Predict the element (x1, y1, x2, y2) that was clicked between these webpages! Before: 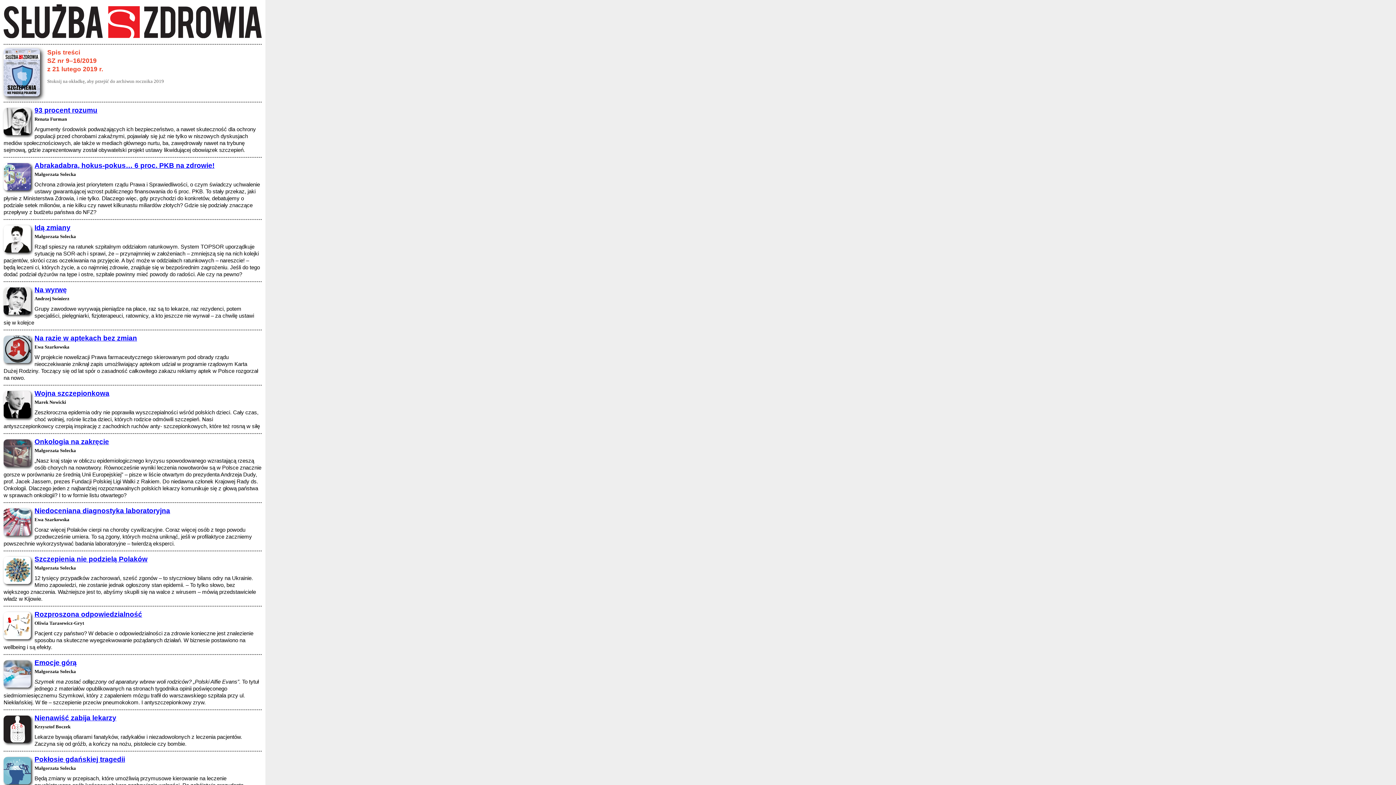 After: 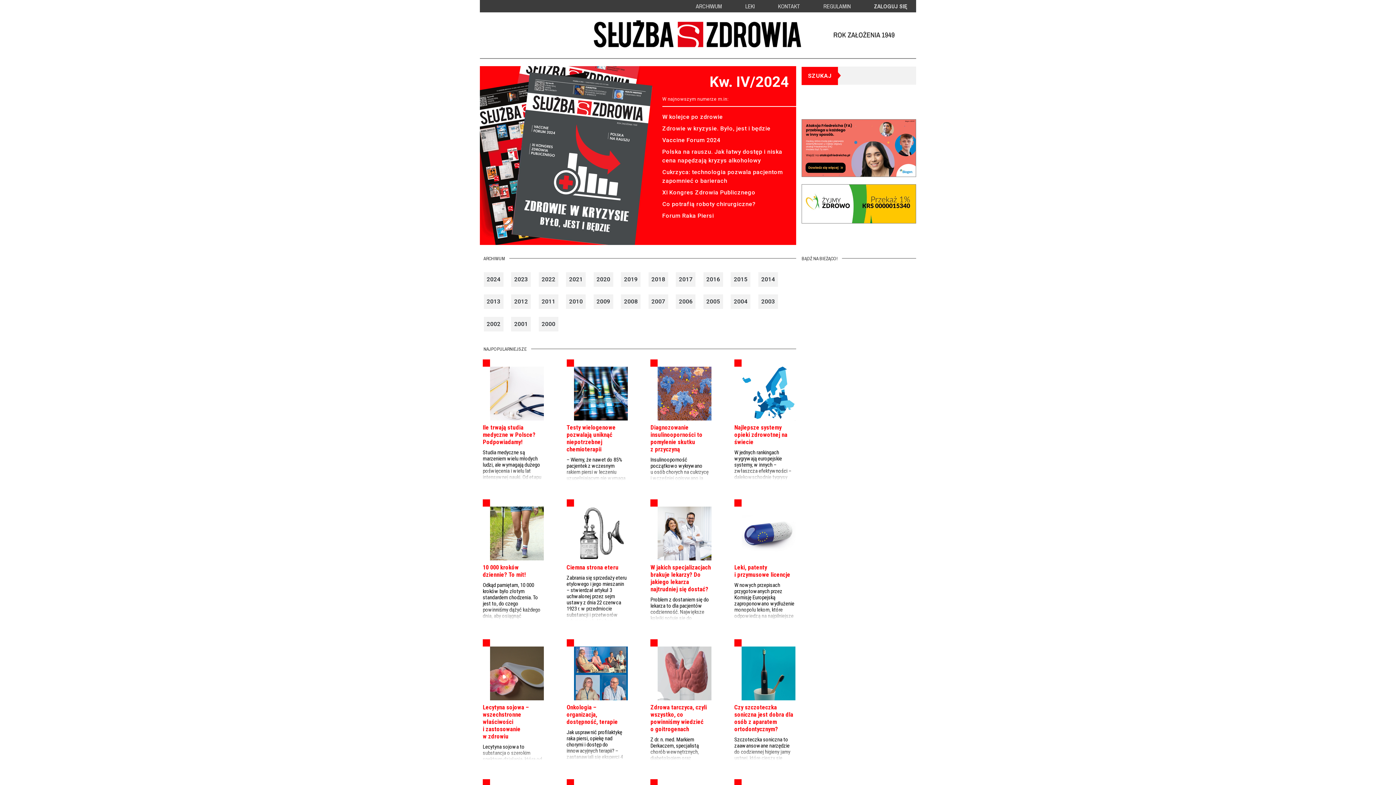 Action: bbox: (3, 32, 261, 39)